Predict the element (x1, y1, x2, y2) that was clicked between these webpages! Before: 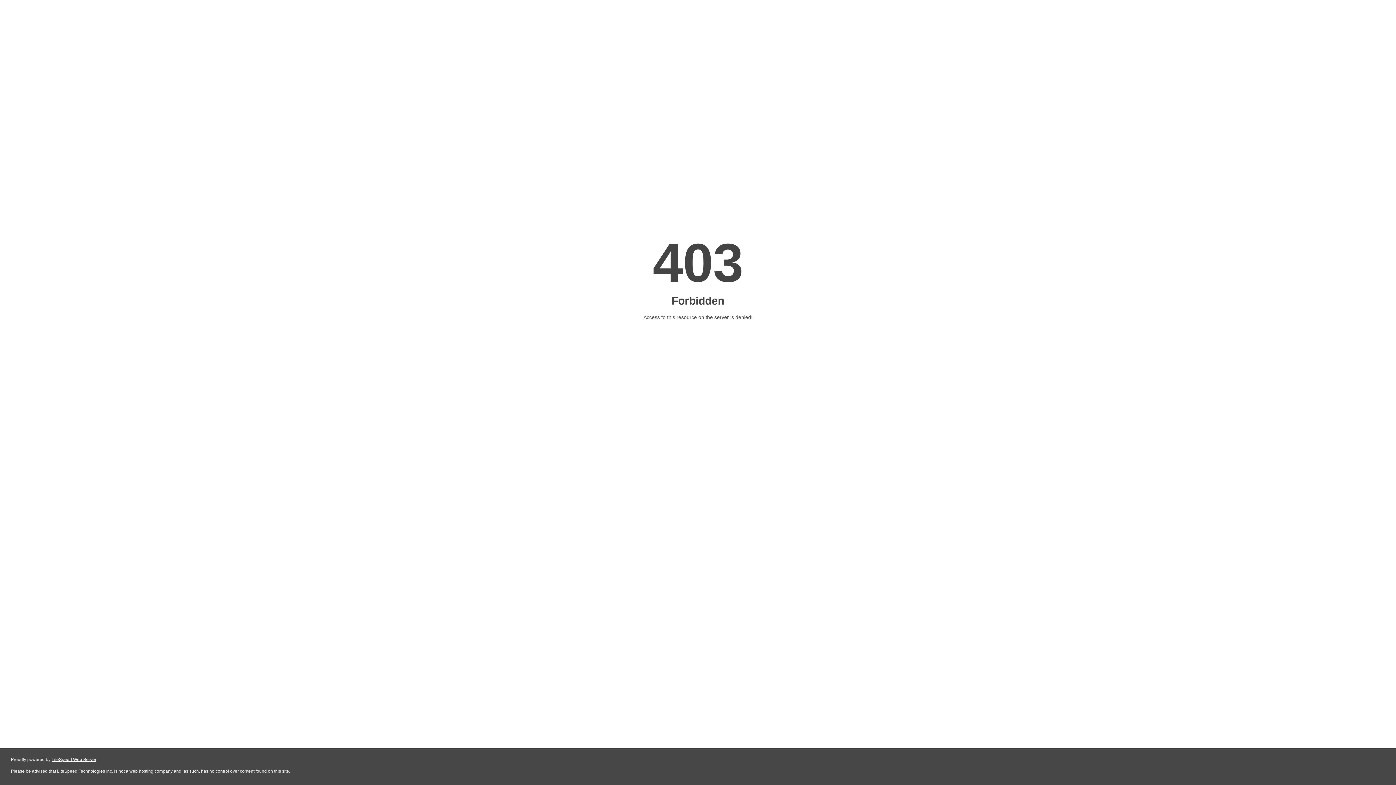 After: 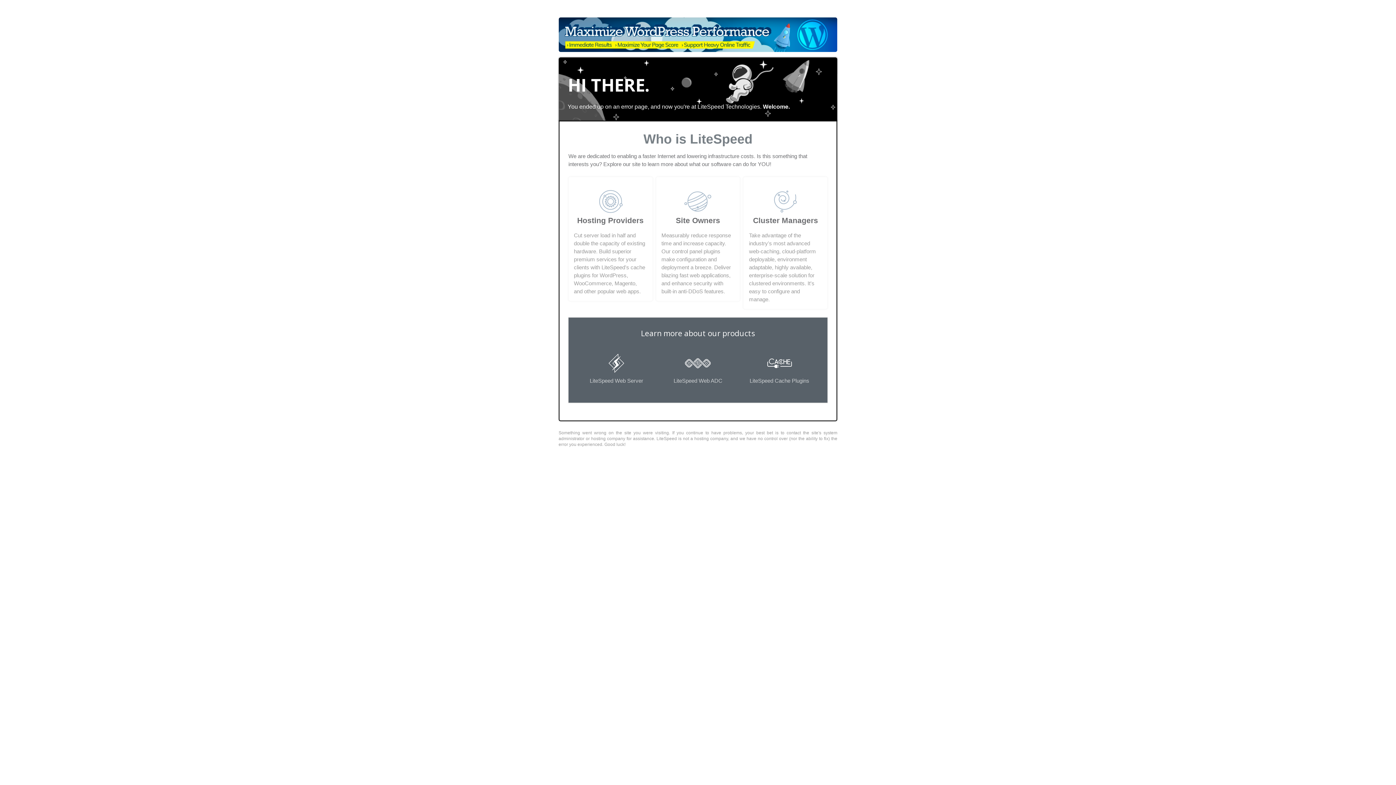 Action: bbox: (51, 757, 96, 762) label: LiteSpeed Web Server